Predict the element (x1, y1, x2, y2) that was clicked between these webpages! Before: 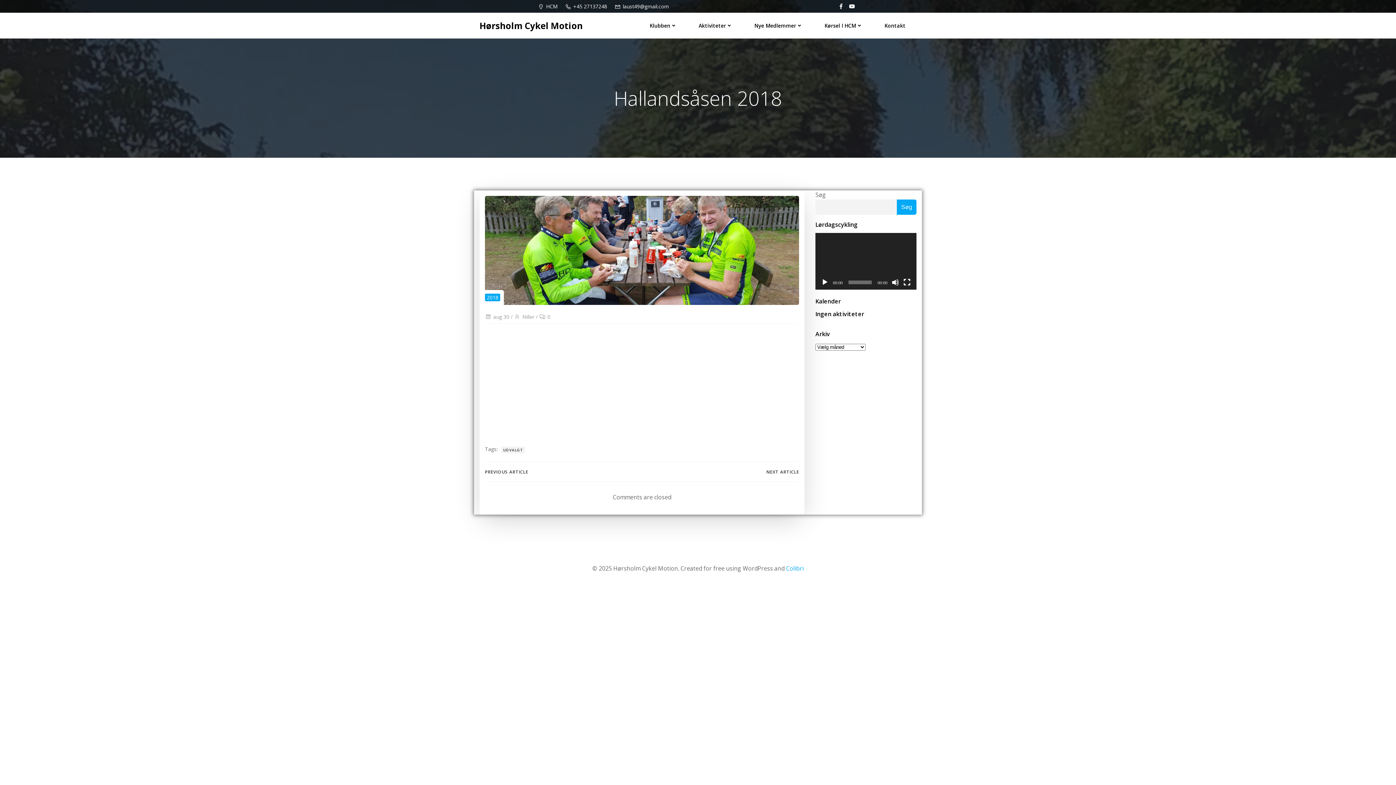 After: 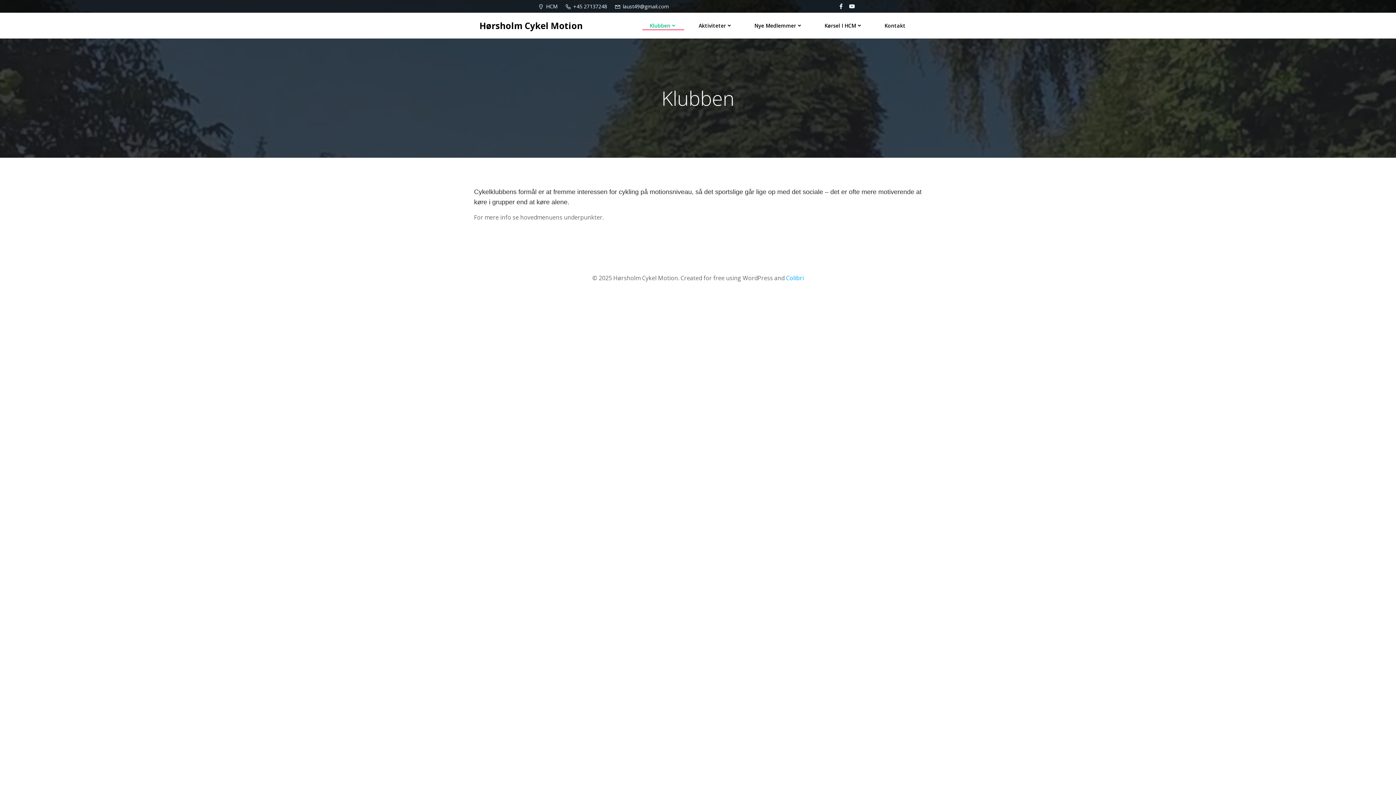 Action: bbox: (649, 21, 677, 29) label: Klubben